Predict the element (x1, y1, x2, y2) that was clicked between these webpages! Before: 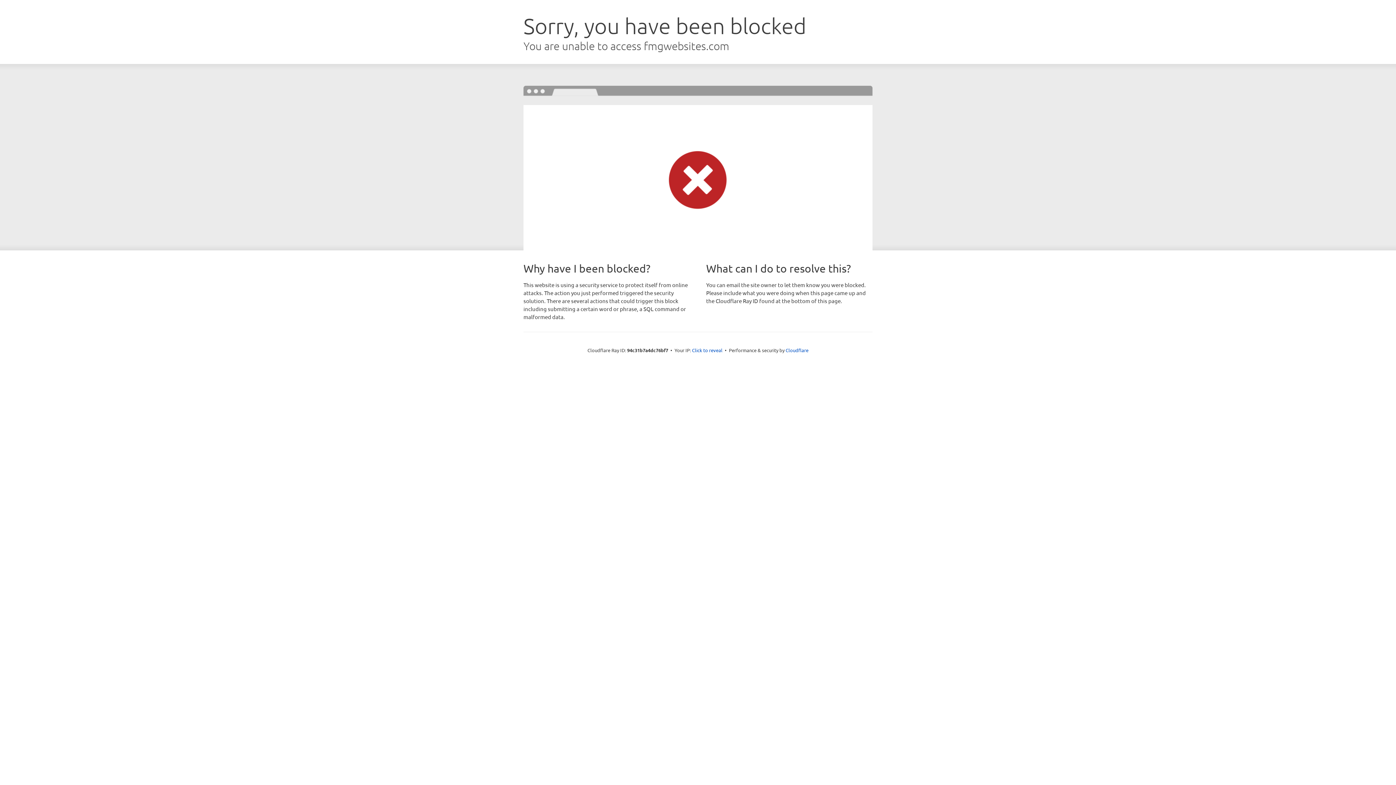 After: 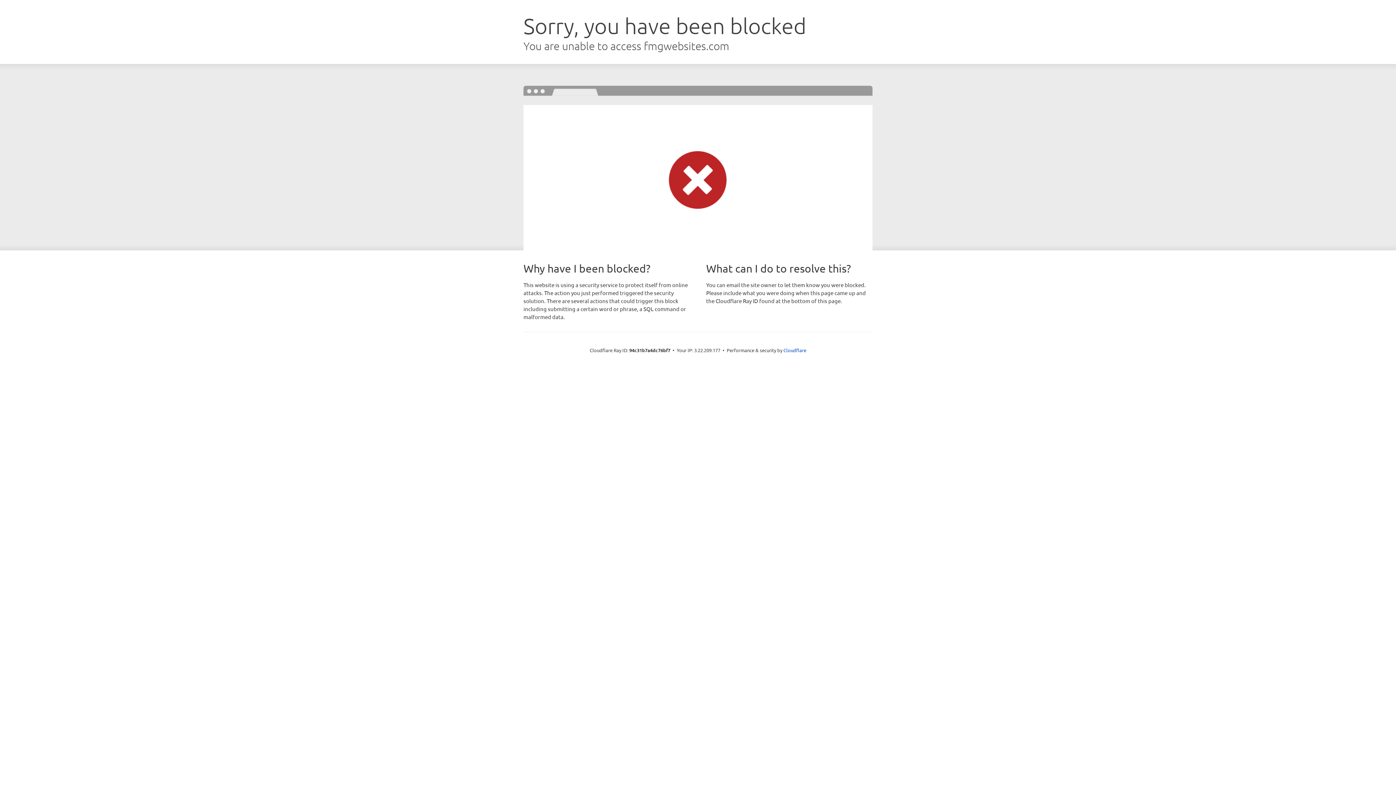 Action: label: Click to reveal bbox: (692, 346, 722, 353)